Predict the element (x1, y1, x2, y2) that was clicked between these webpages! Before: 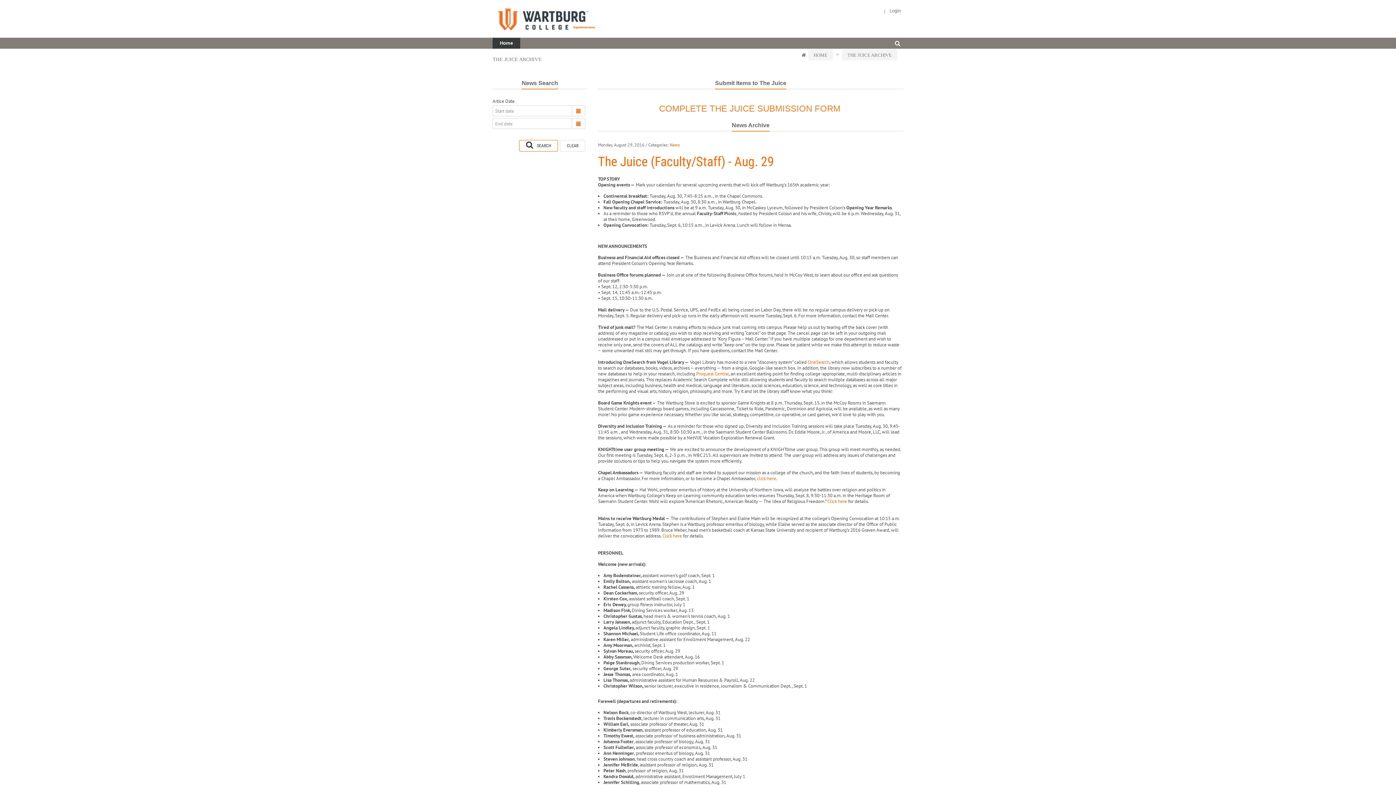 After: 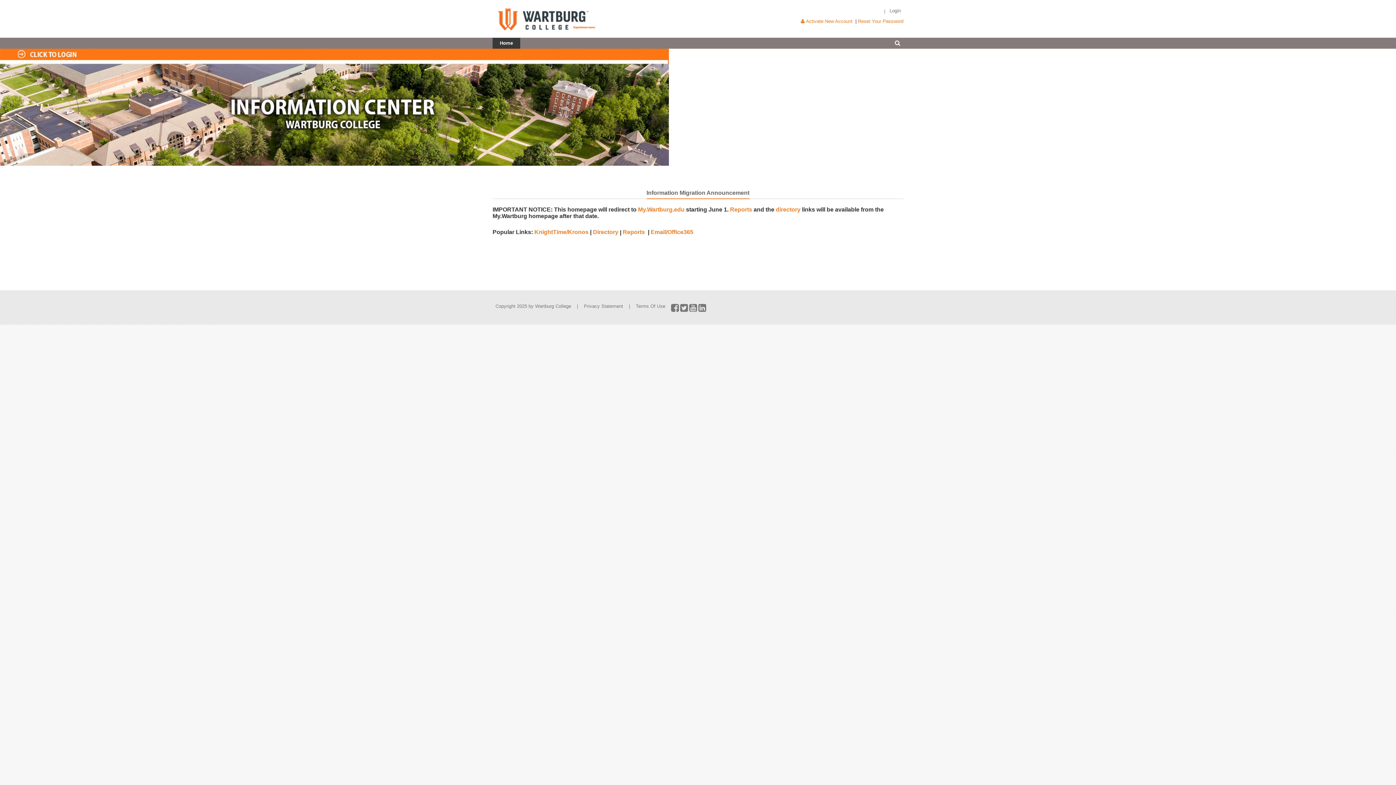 Action: bbox: (808, 49, 833, 60) label: HOME